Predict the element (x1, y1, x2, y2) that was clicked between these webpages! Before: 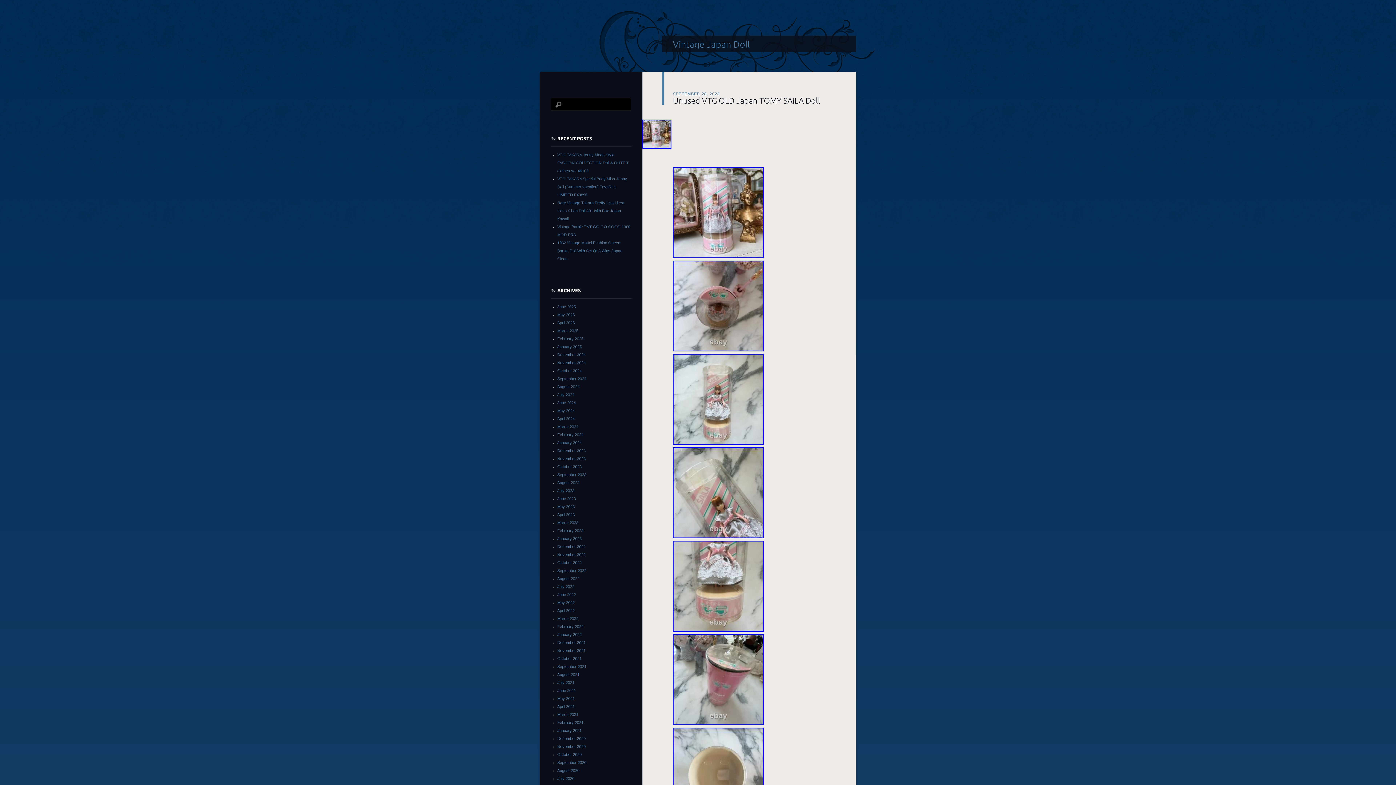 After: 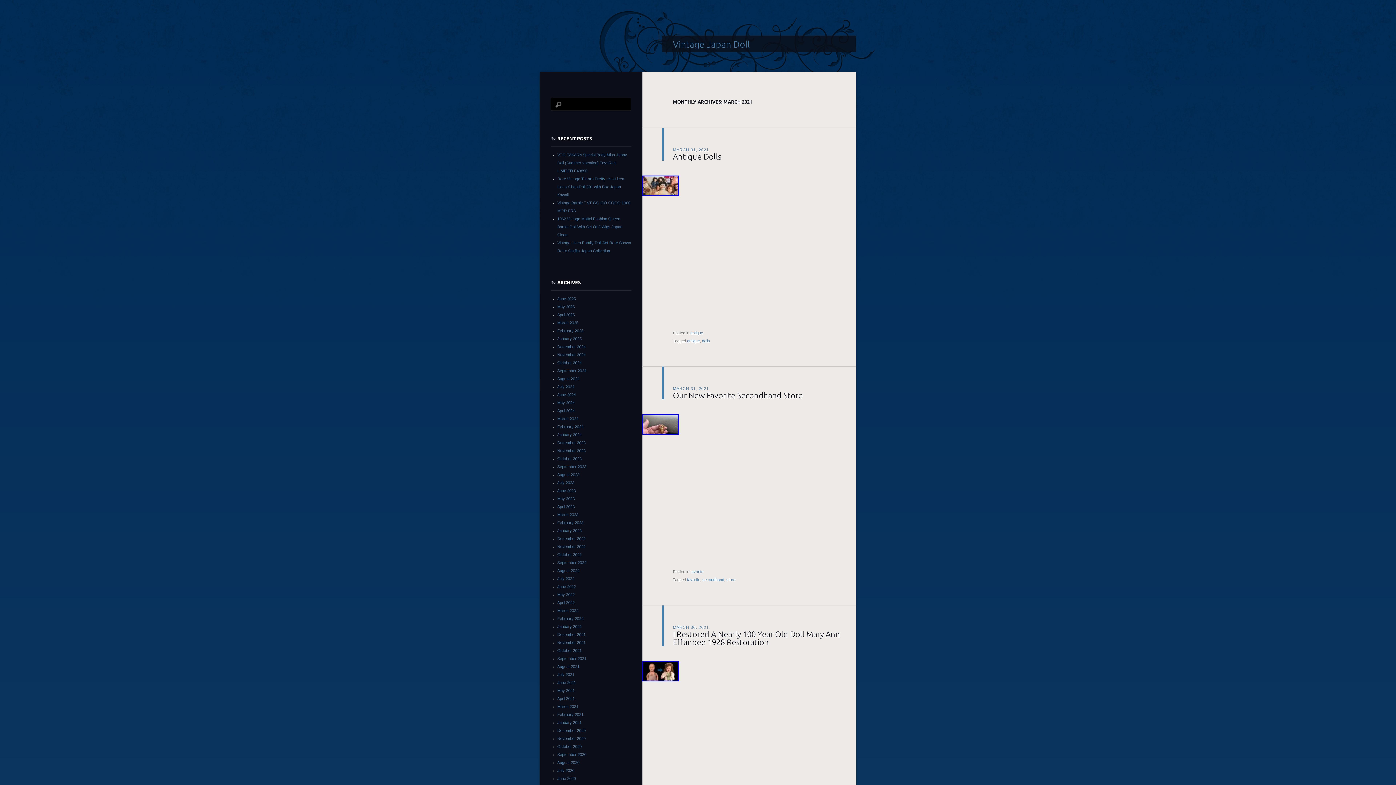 Action: label: March 2021 bbox: (557, 712, 578, 717)